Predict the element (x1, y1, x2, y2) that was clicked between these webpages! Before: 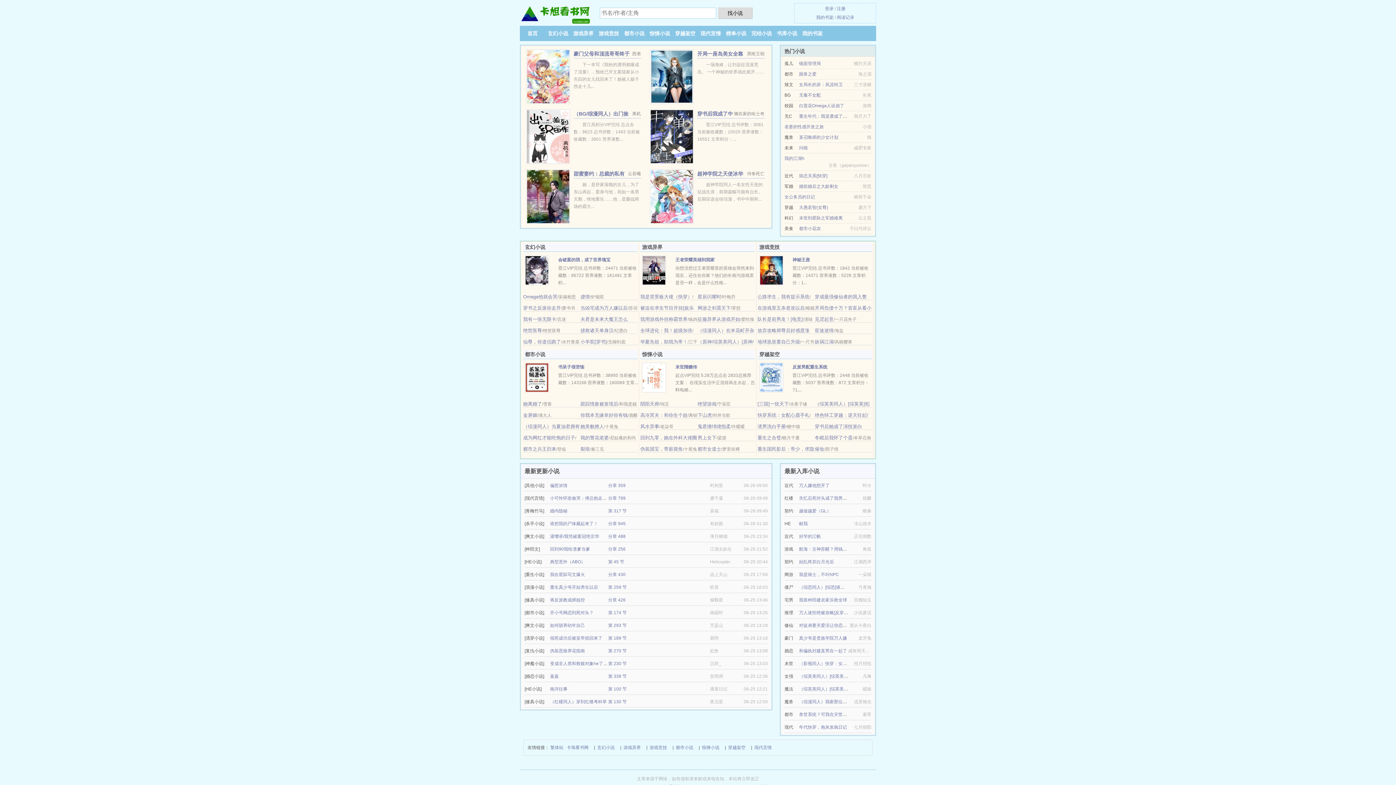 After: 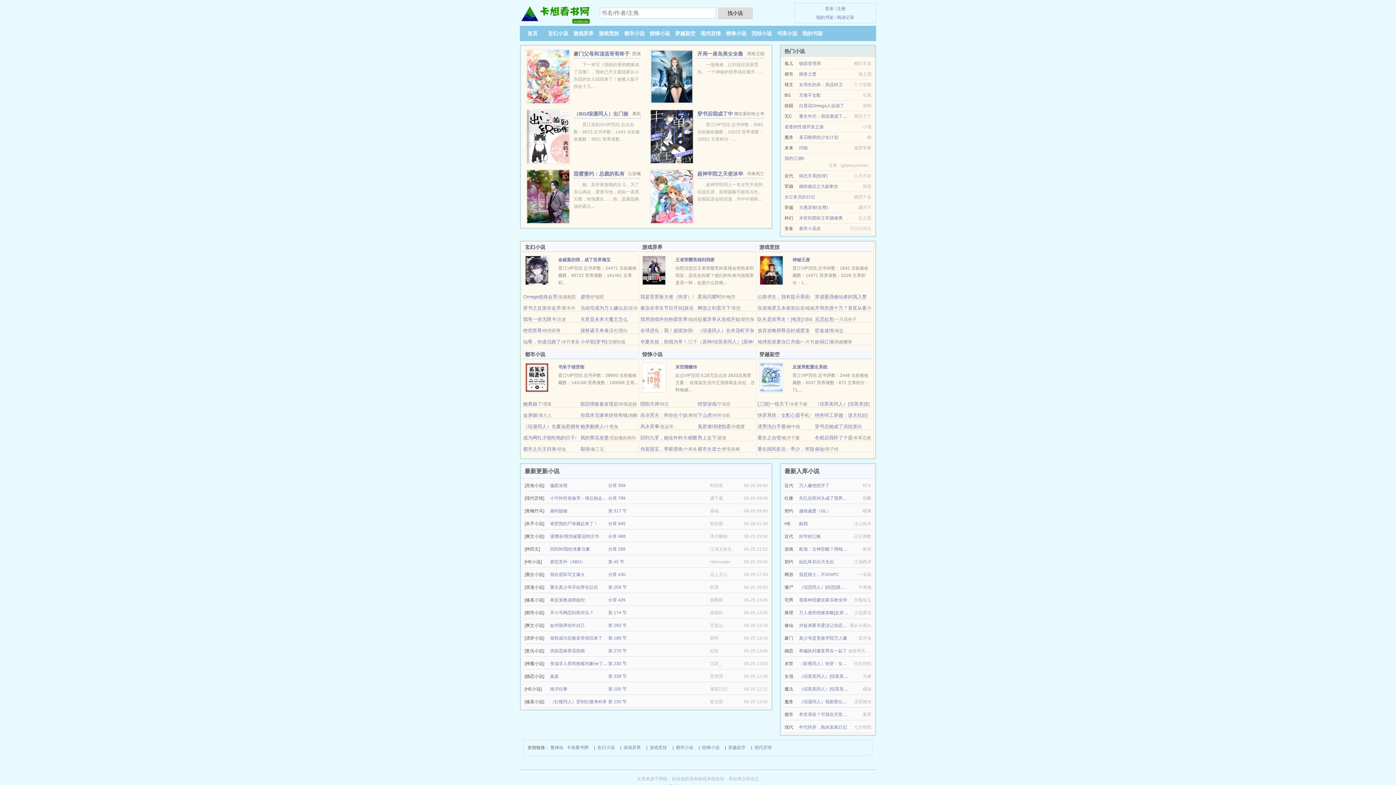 Action: label: 现代言情 bbox: (700, 30, 721, 36)